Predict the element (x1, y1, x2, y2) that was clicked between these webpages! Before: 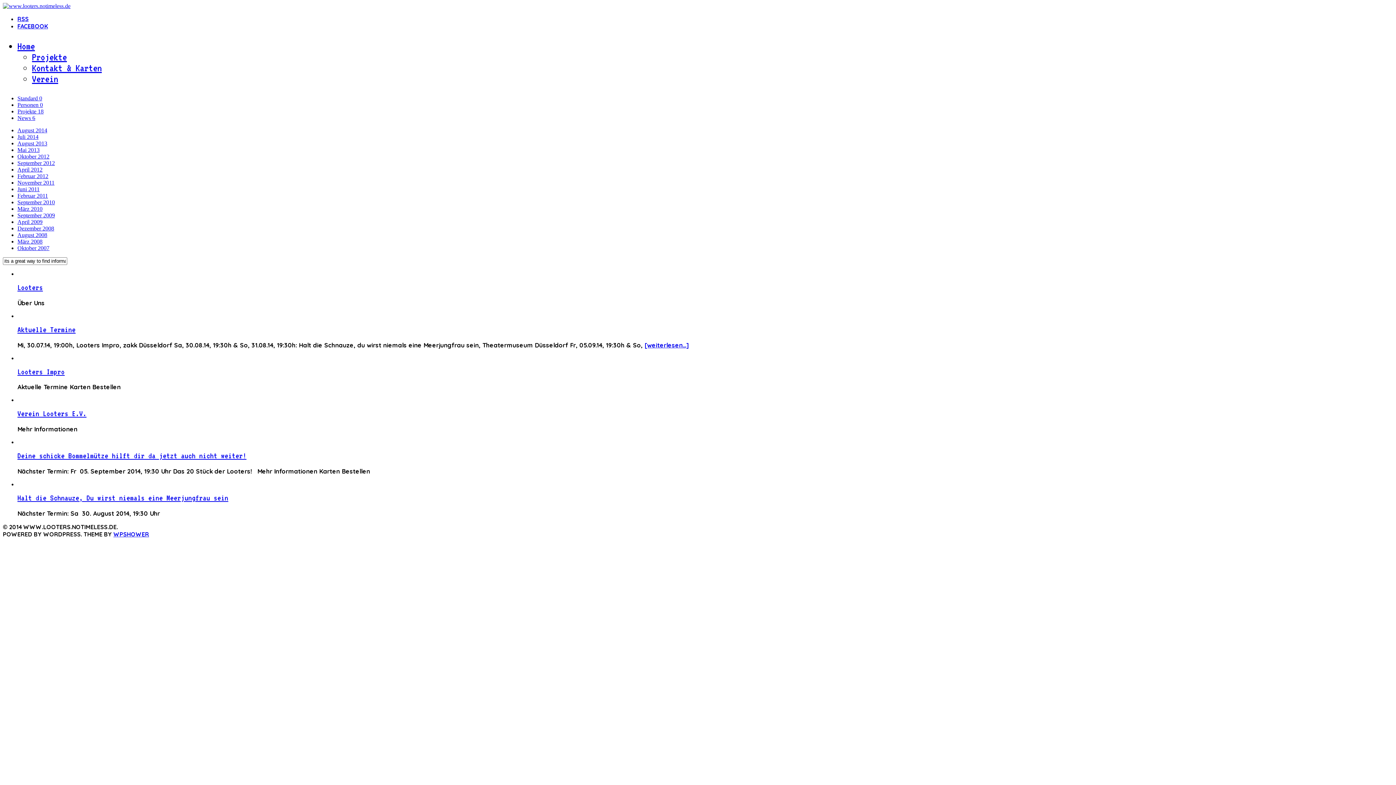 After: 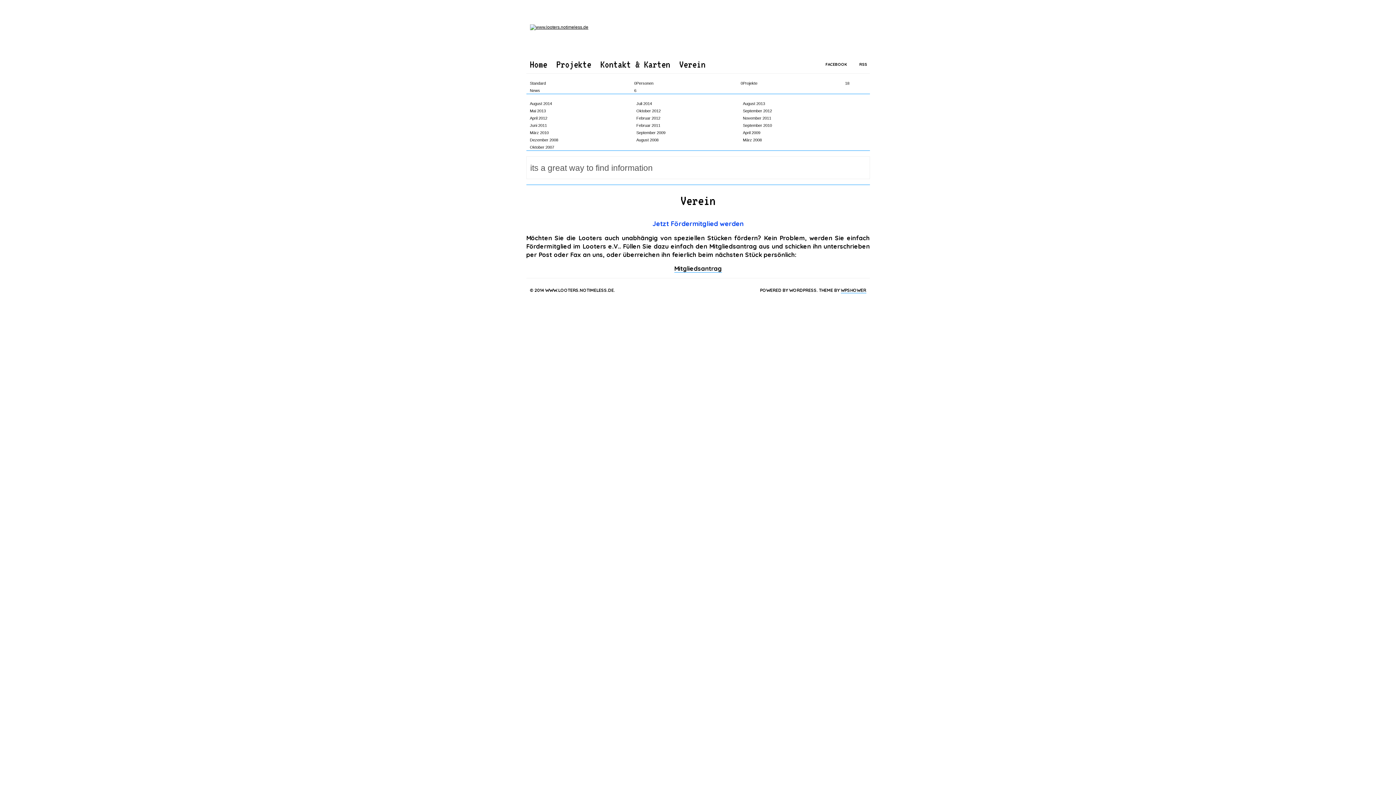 Action: label: Verein bbox: (32, 73, 58, 84)